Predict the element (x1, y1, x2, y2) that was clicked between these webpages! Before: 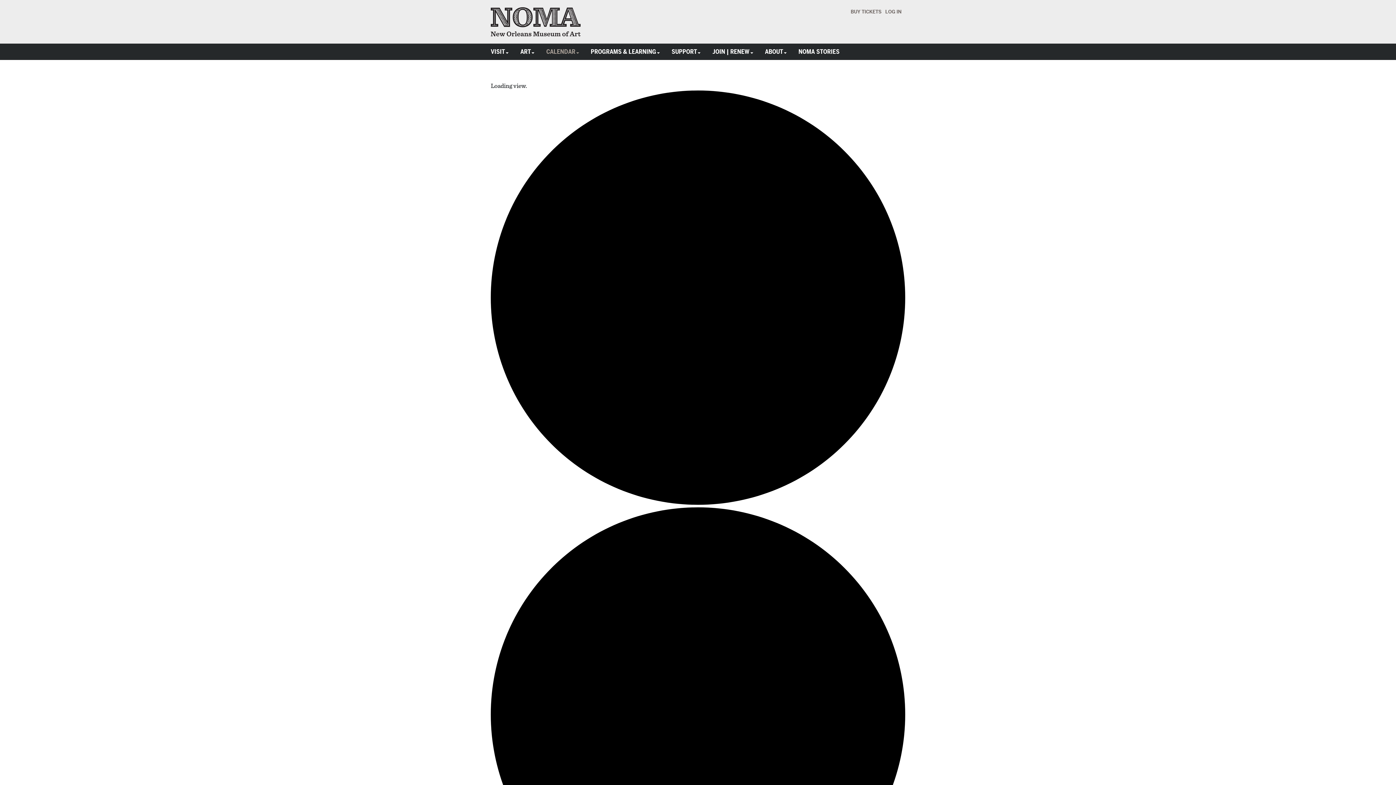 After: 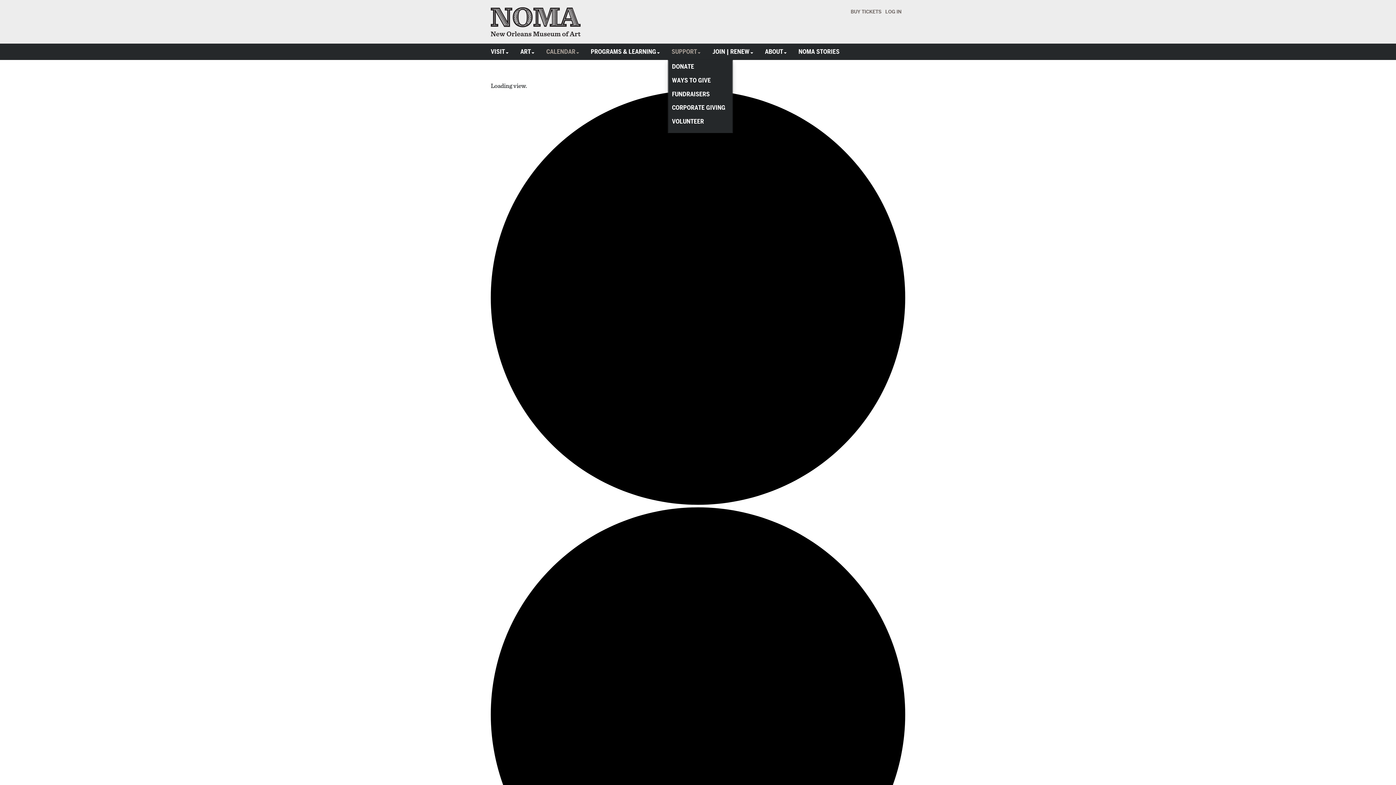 Action: bbox: (668, 47, 704, 56) label: SUPPORT